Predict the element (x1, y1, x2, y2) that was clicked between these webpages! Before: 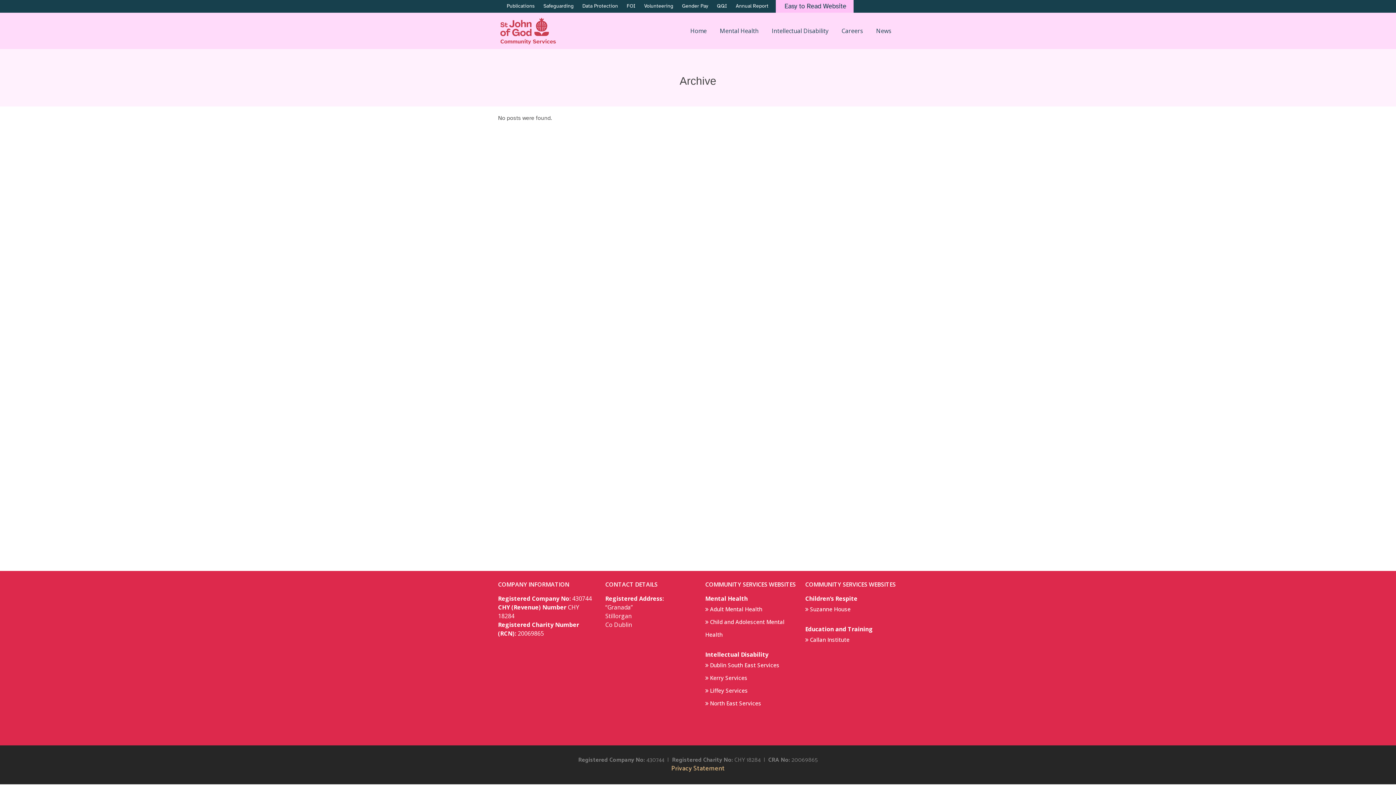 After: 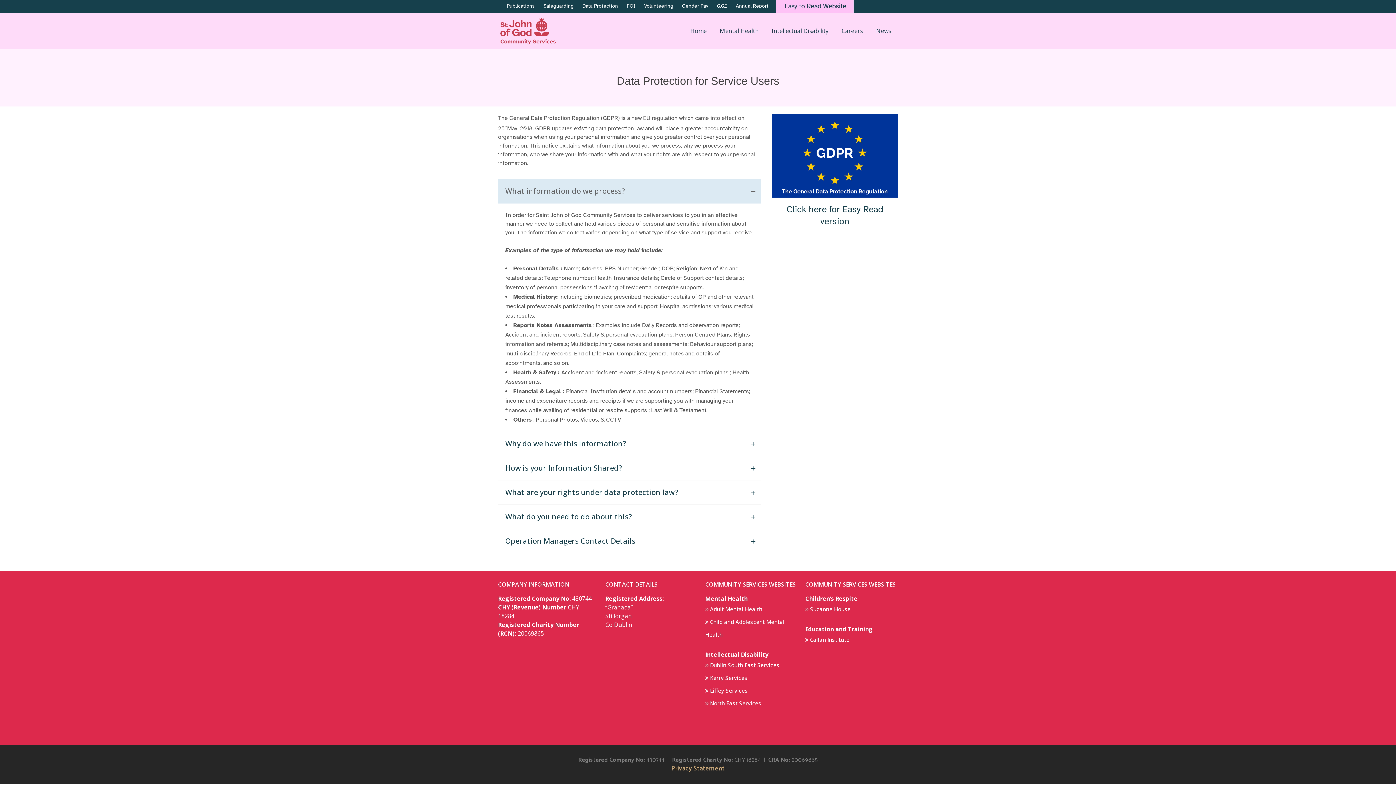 Action: bbox: (573, 0, 618, 12) label: Data Protection